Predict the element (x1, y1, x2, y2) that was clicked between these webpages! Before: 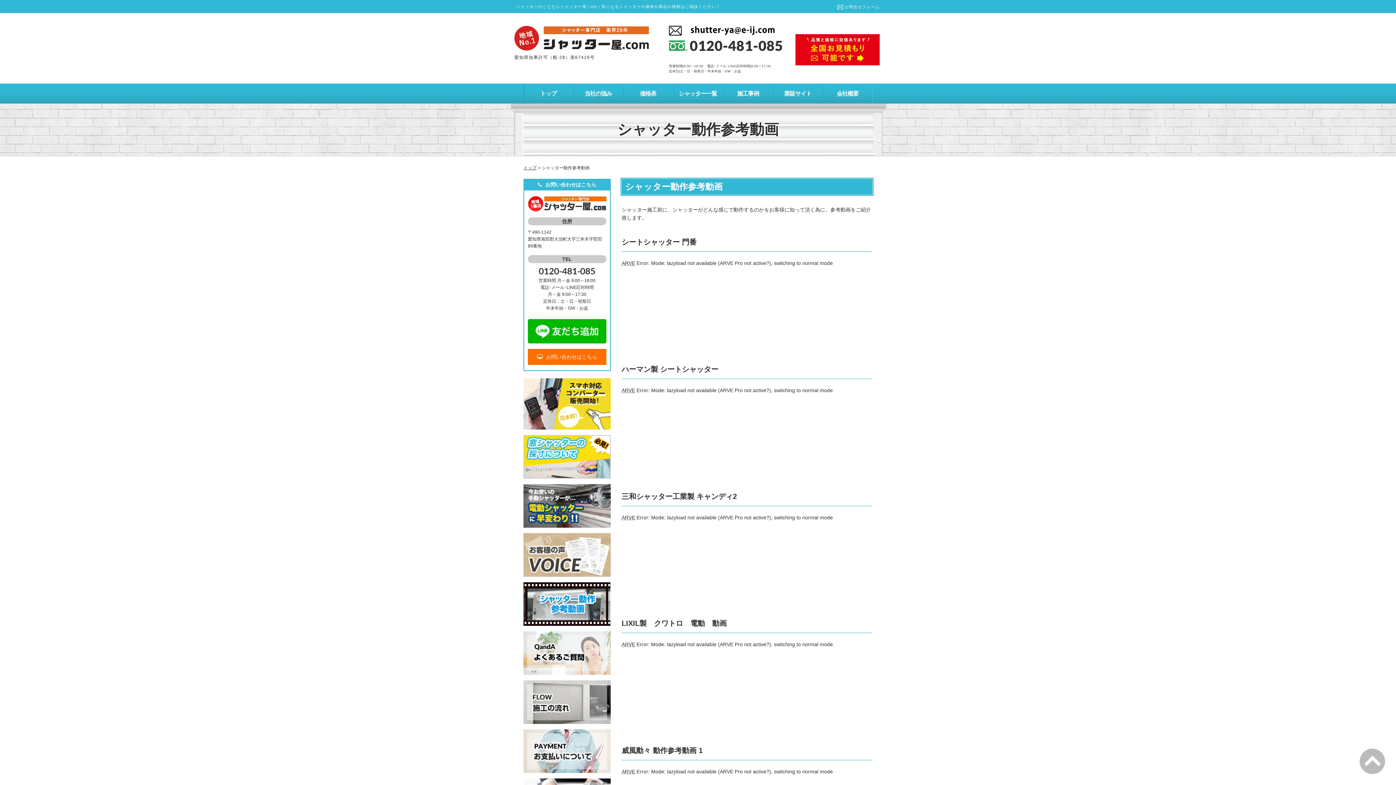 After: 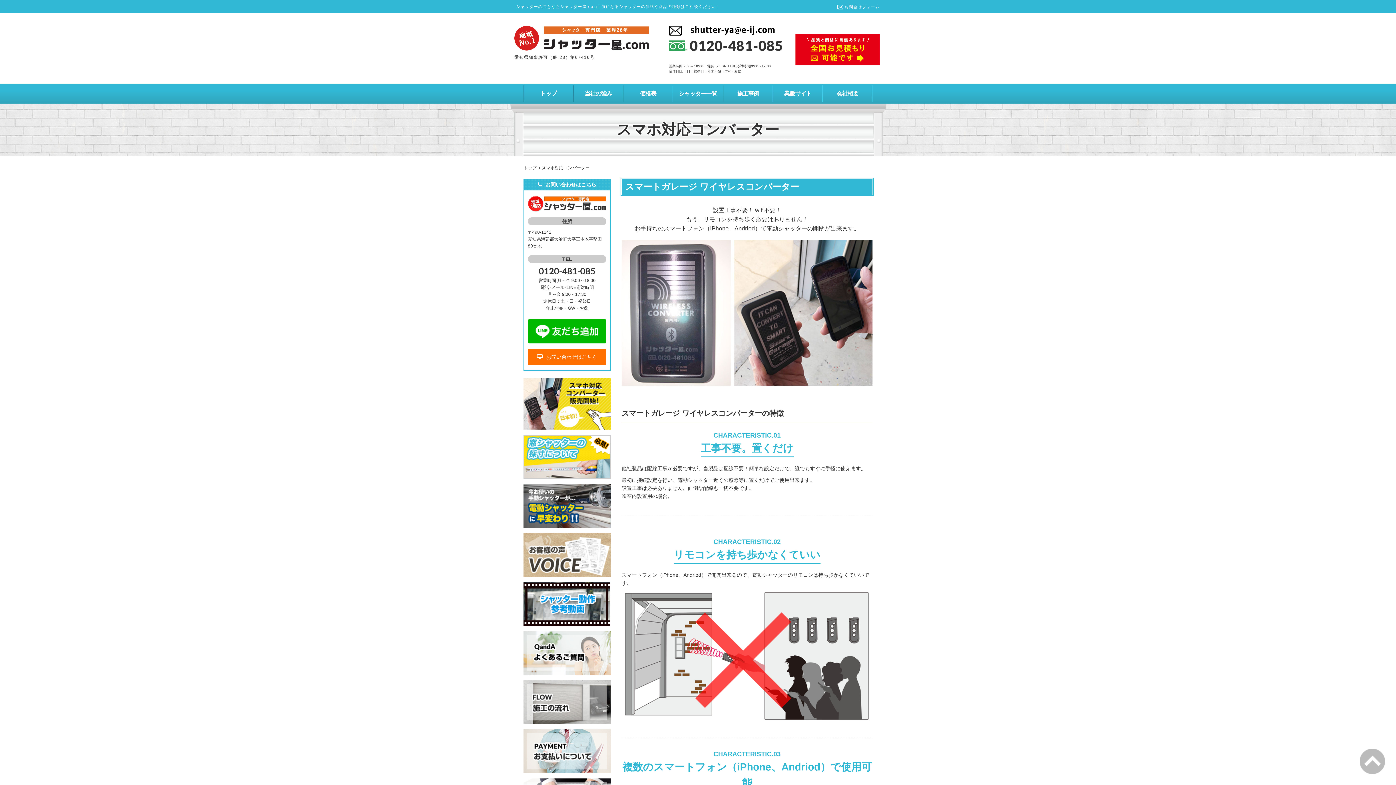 Action: bbox: (523, 422, 610, 428)